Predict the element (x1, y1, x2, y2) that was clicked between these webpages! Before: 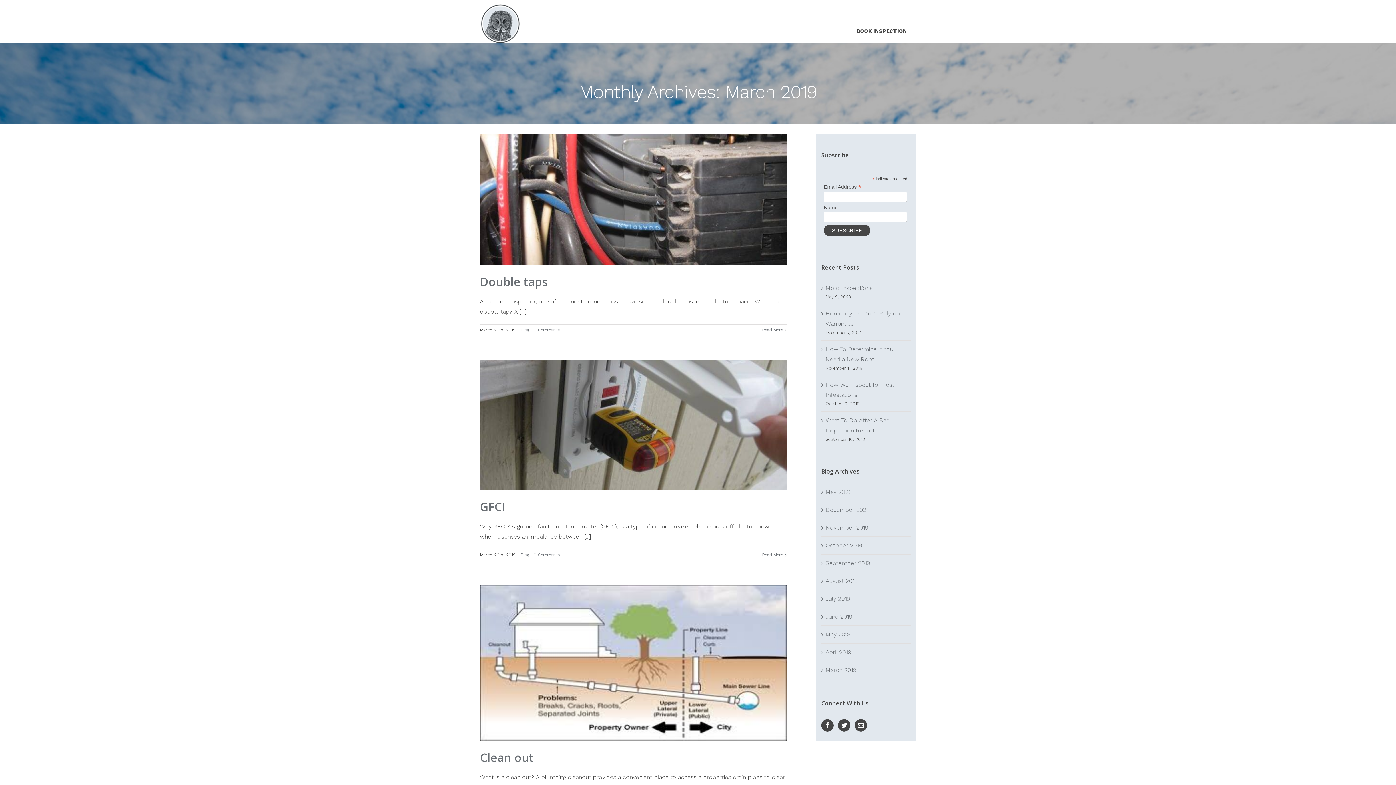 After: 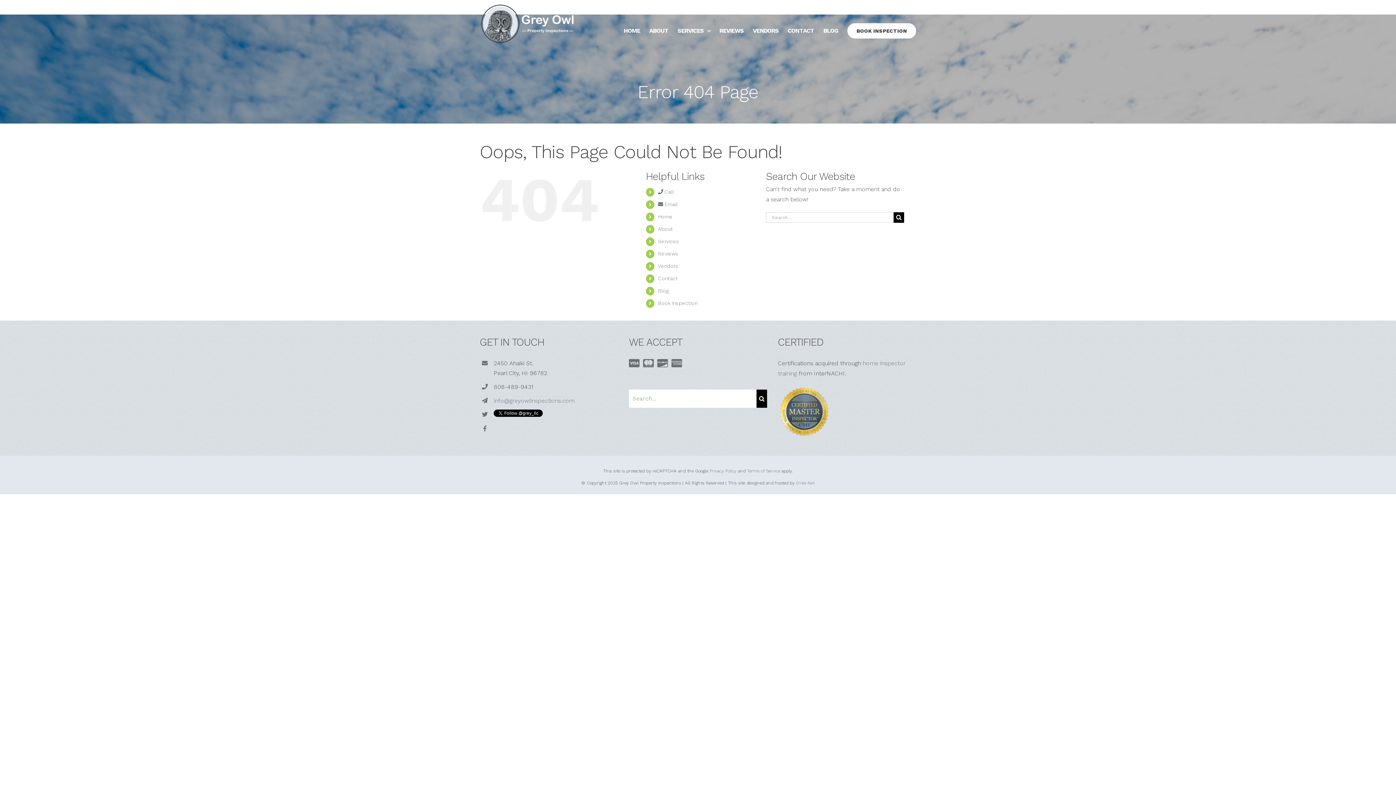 Action: label: VENDORS bbox: (753, 20, 778, 41)